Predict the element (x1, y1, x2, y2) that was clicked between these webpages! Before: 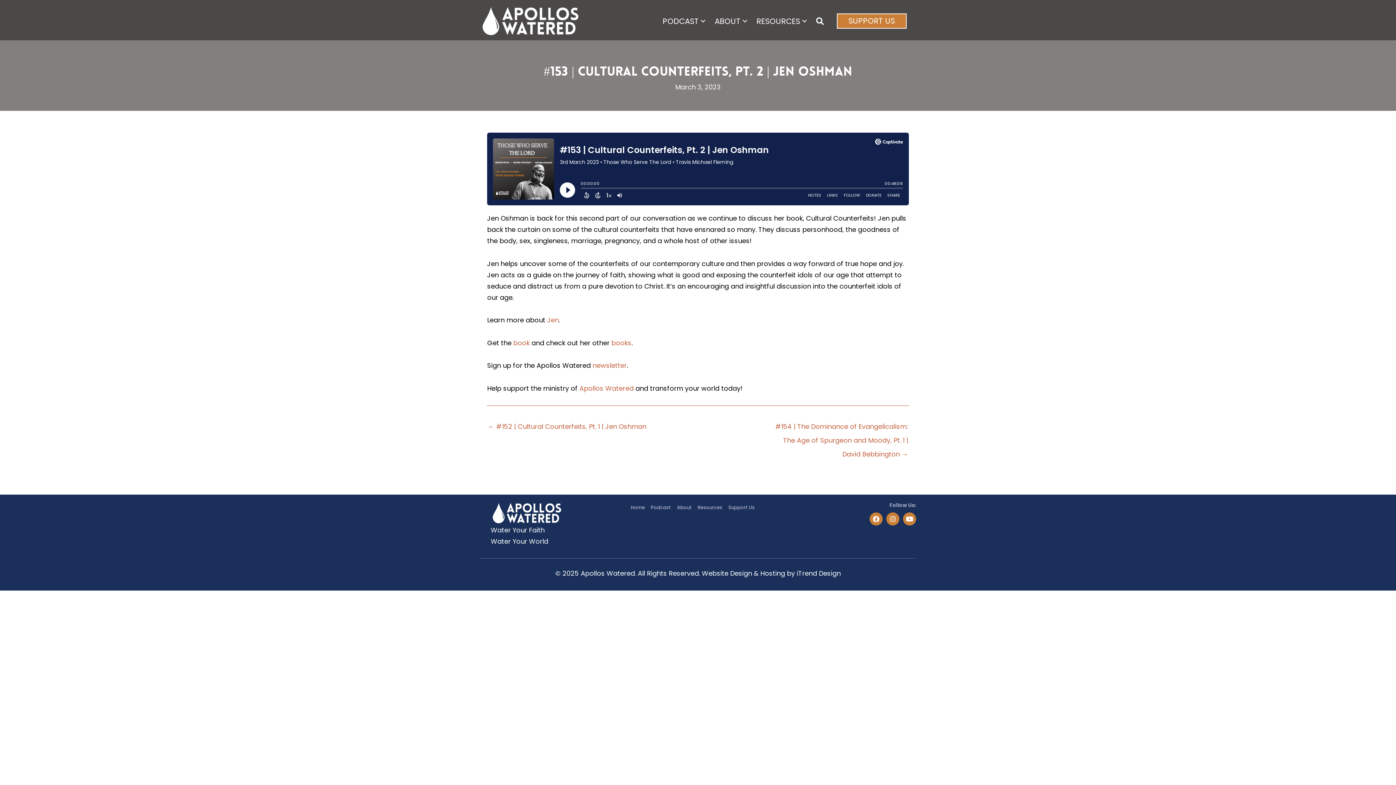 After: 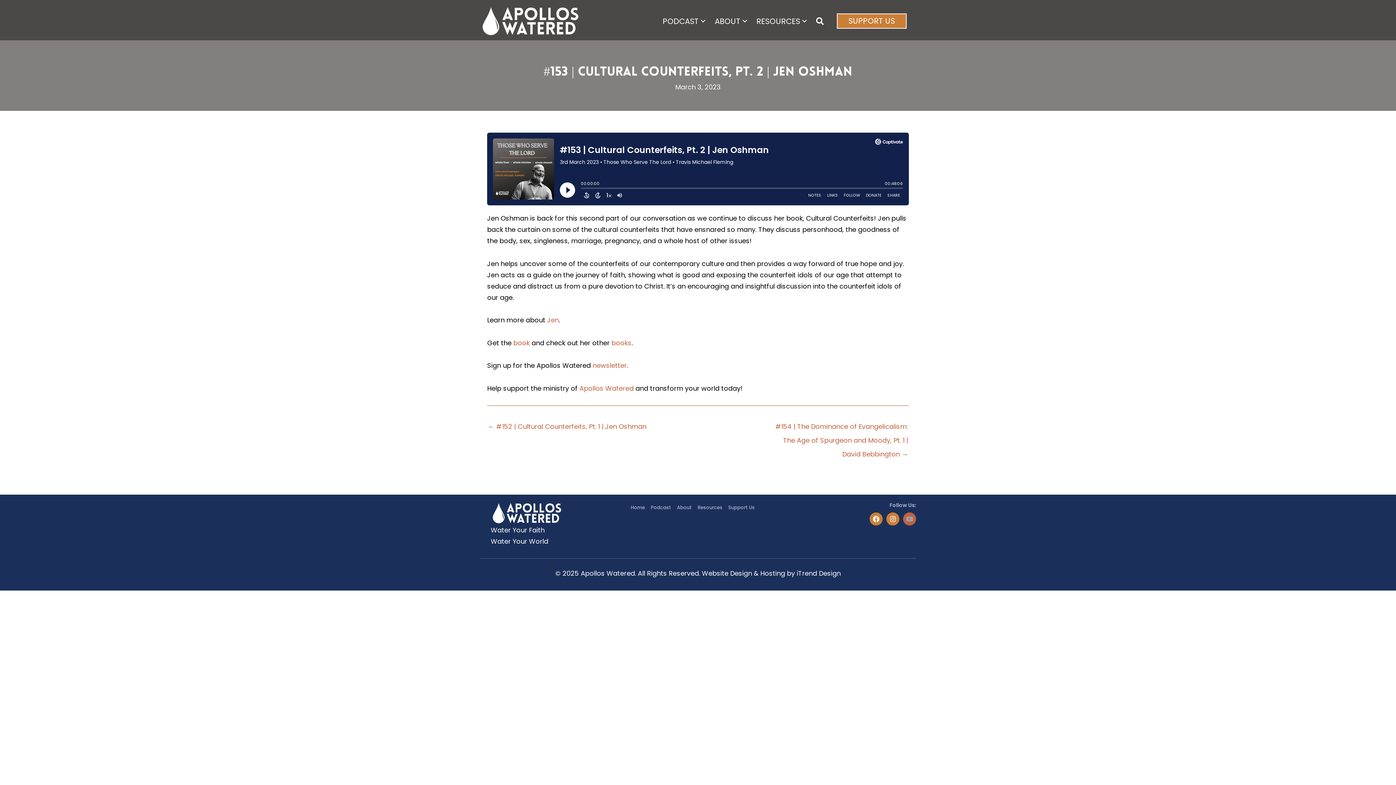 Action: bbox: (903, 512, 916, 525) label: YouTube